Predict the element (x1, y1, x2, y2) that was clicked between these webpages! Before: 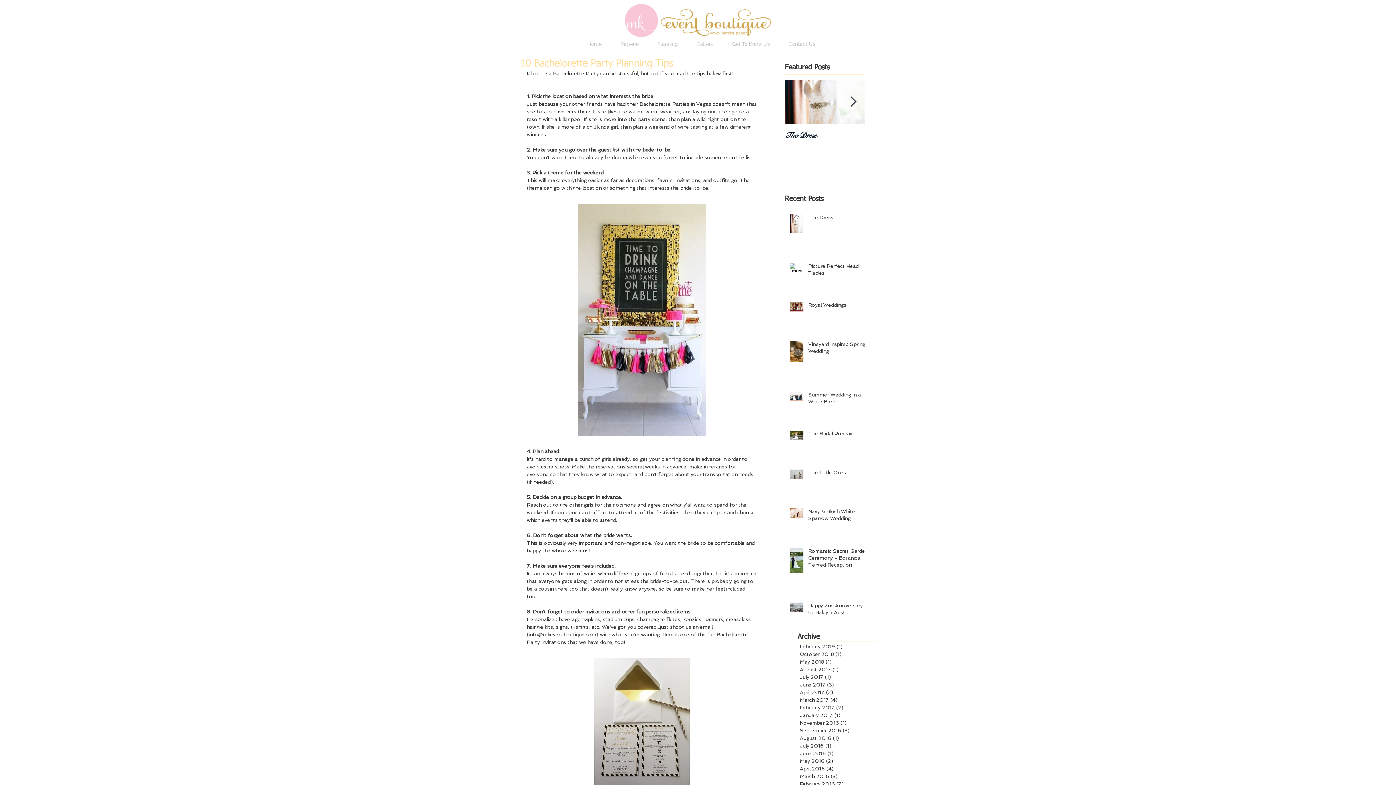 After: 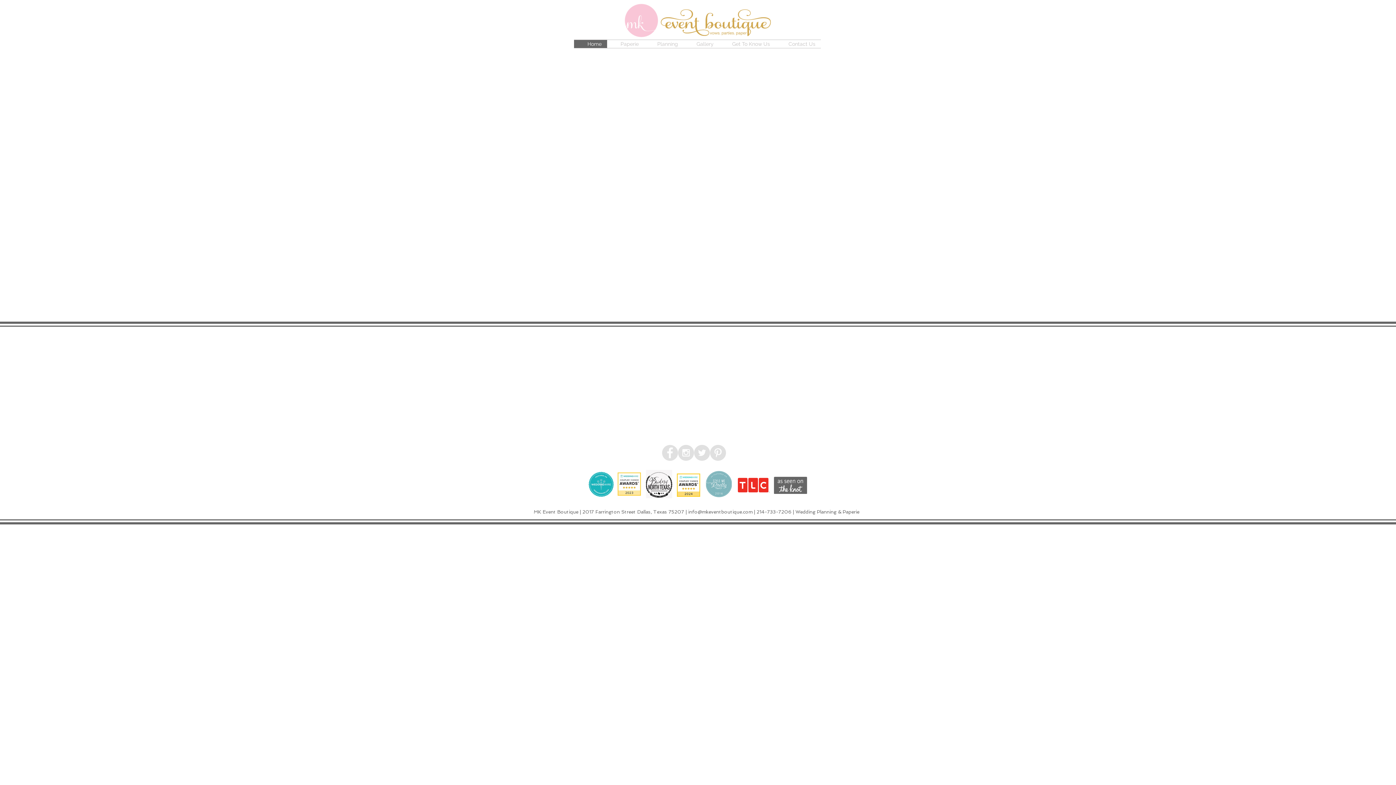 Action: bbox: (574, 40, 607, 48) label: Home